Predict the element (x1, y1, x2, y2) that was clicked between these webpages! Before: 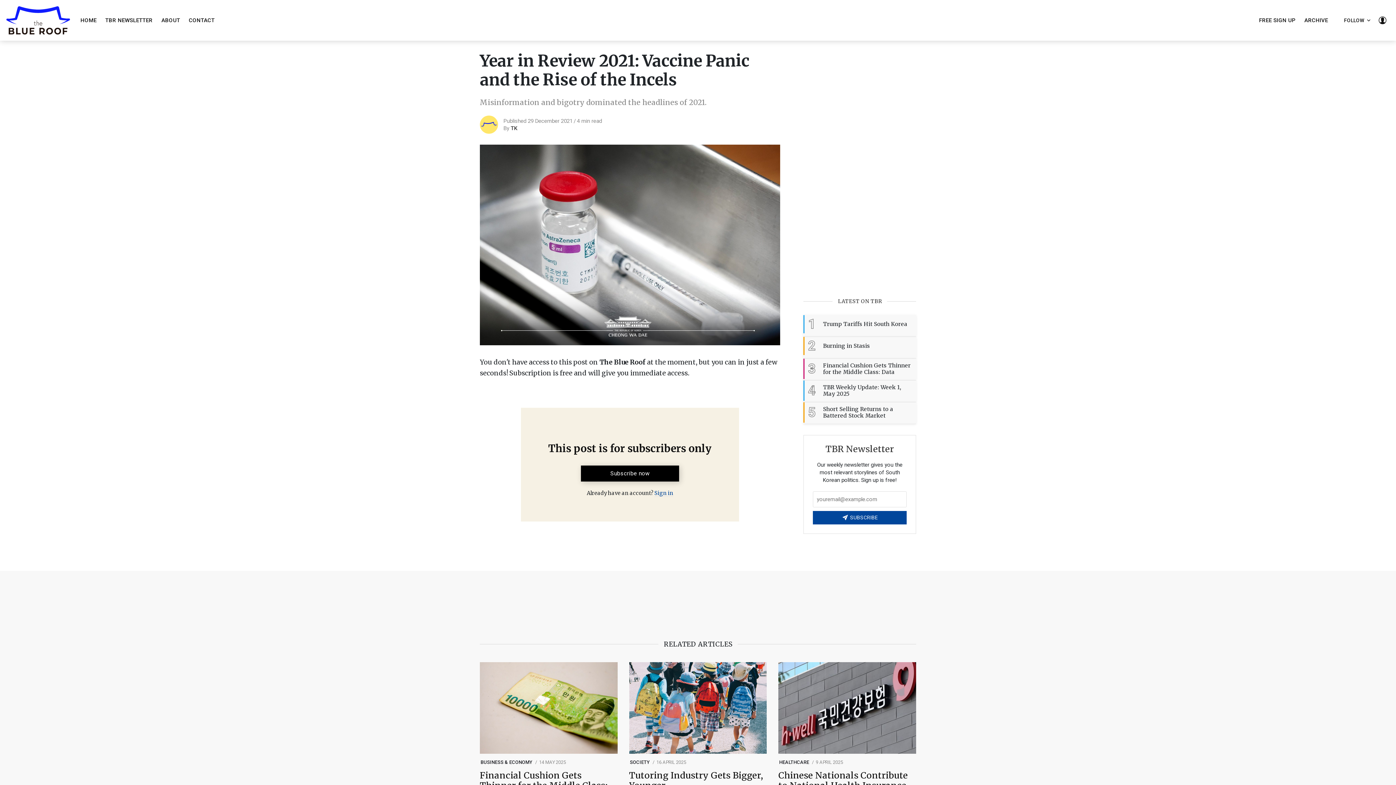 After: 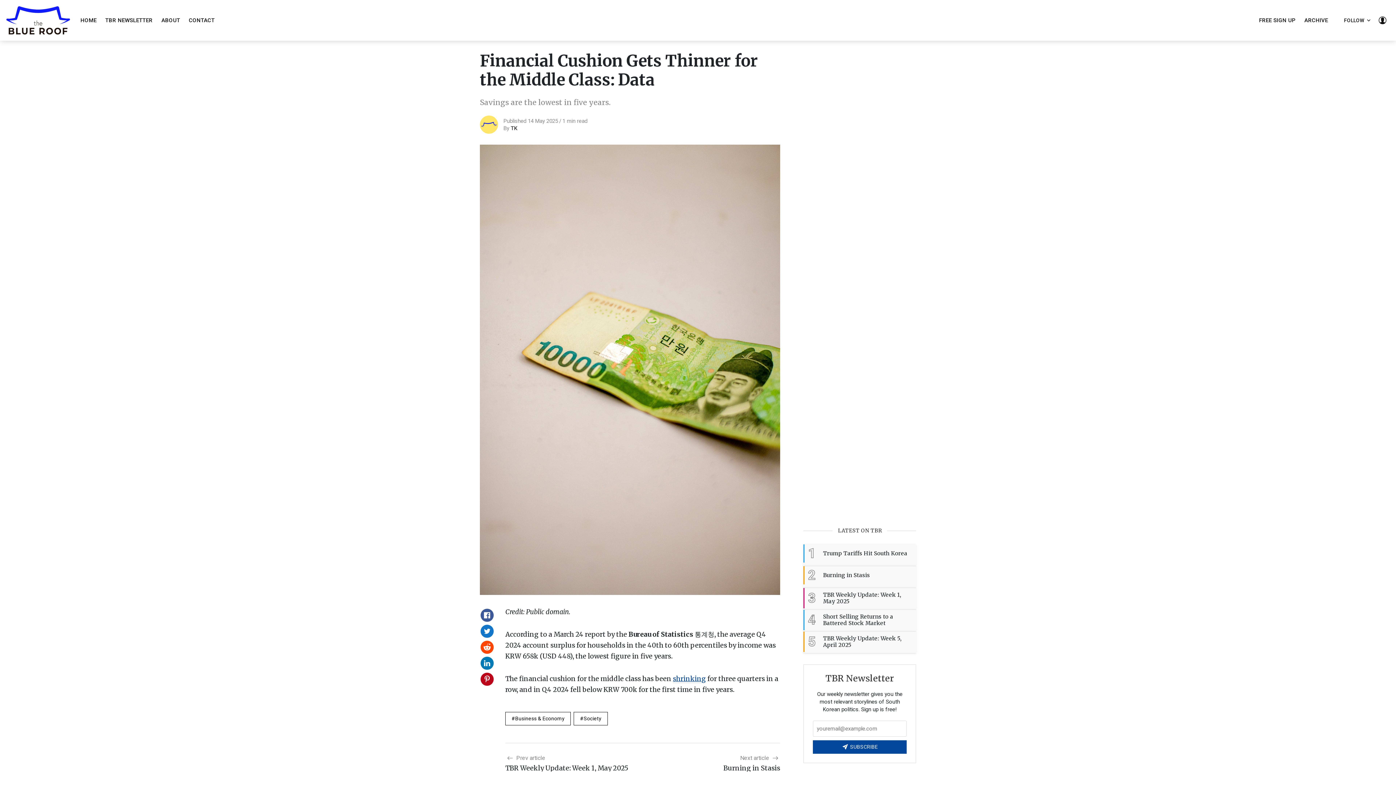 Action: bbox: (803, 358, 916, 379) label: 3
Financial Cushion Gets Thinner for the Middle Class: Data